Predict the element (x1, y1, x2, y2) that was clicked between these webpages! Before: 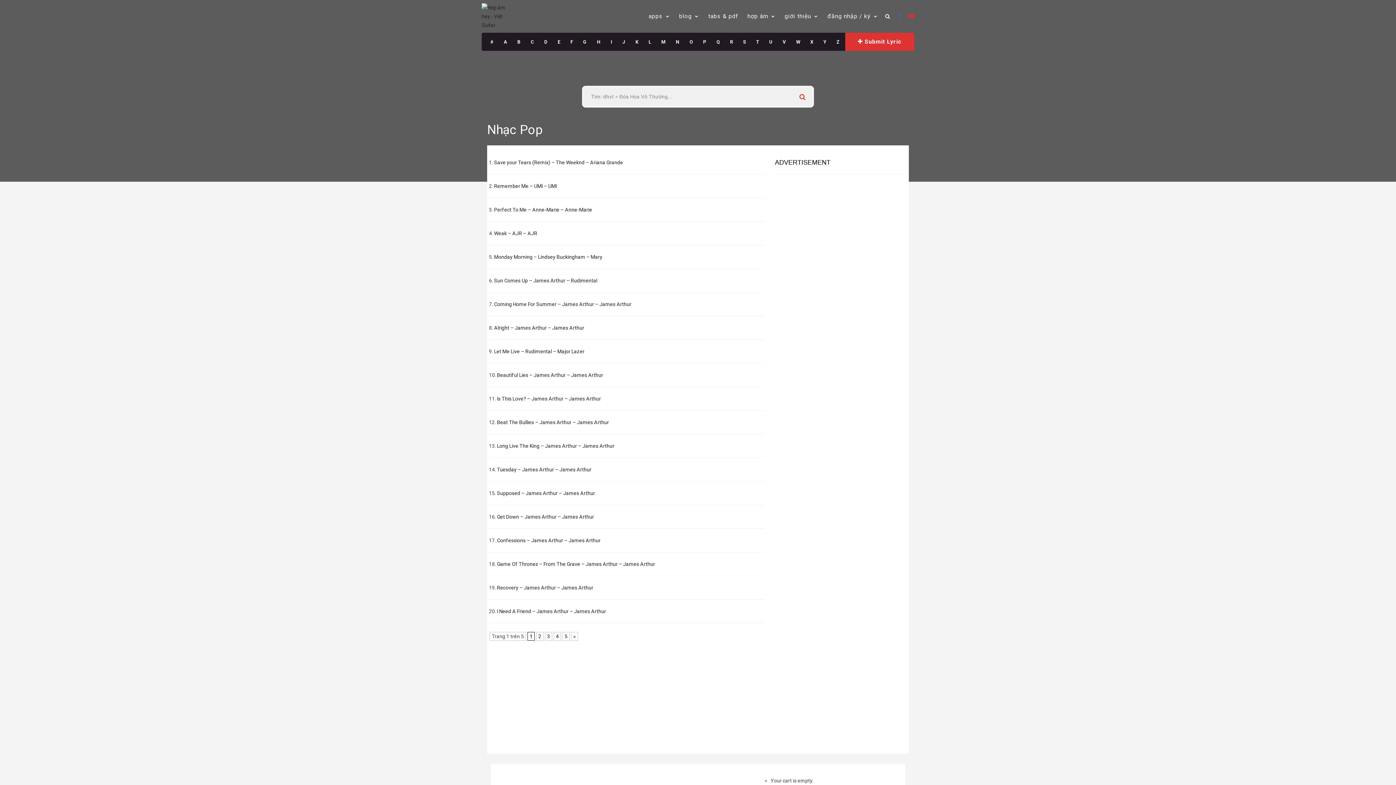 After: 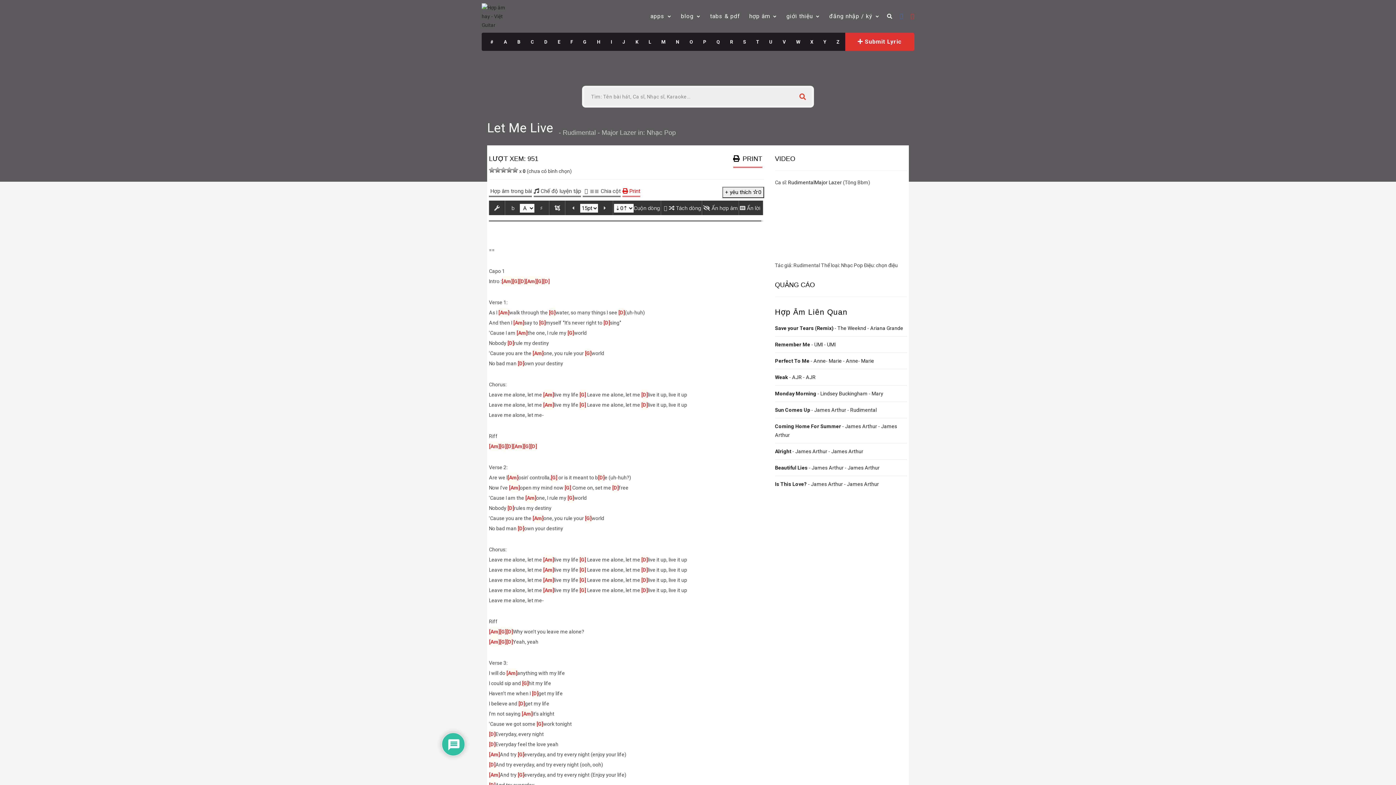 Action: bbox: (494, 348, 584, 354) label: Let Me Live – Rudimental – Major Lazer